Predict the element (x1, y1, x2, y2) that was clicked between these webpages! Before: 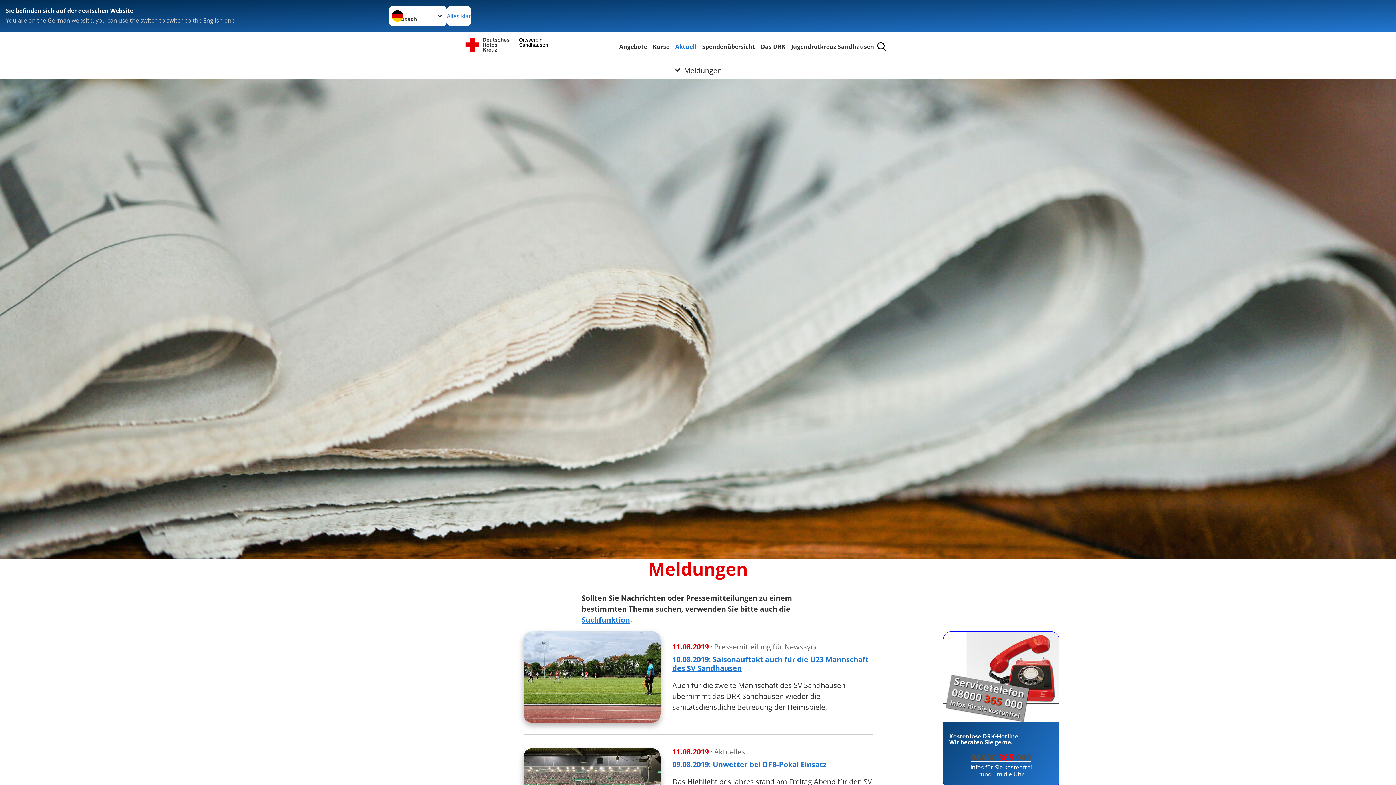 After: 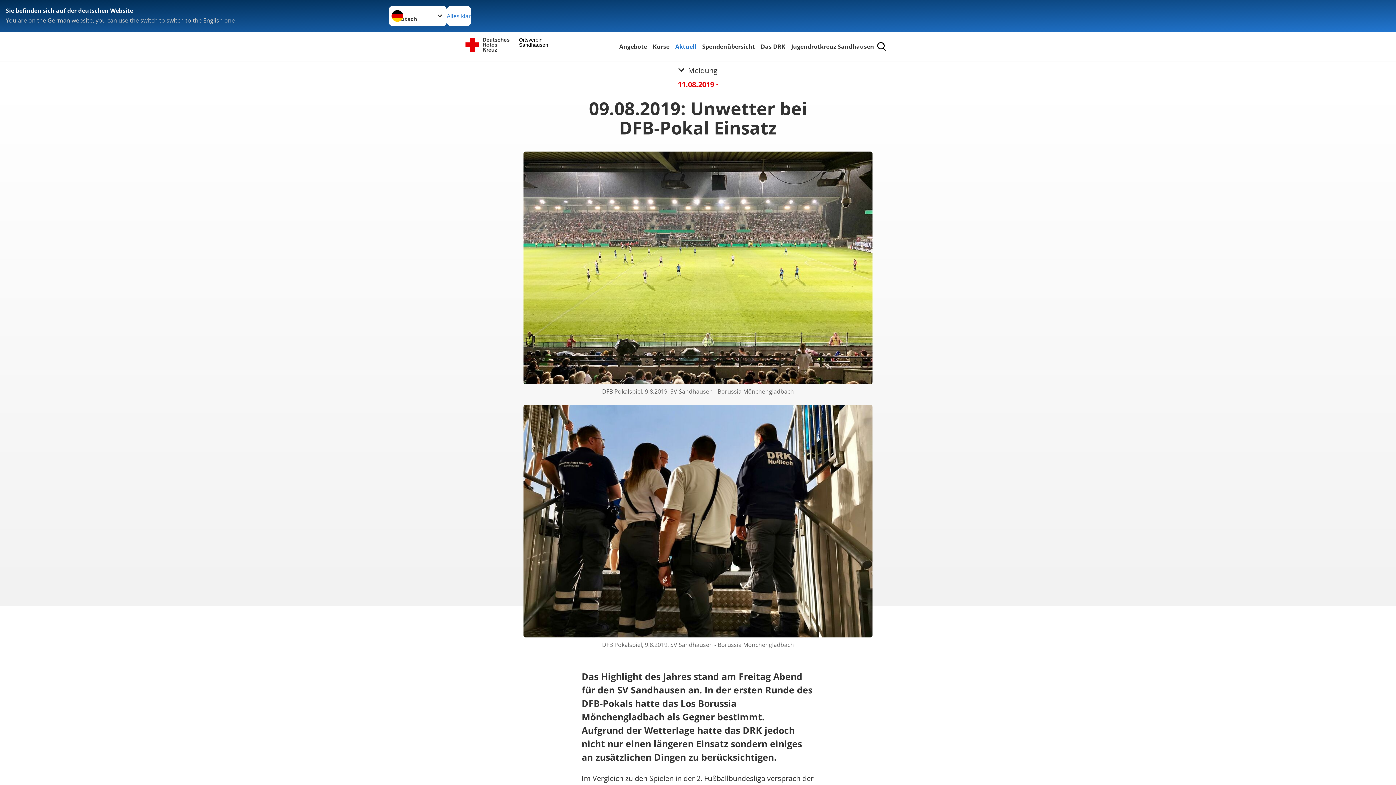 Action: bbox: (672, 759, 826, 769) label: 09.08.2019: Unwetter bei DFB-Pokal Einsatz